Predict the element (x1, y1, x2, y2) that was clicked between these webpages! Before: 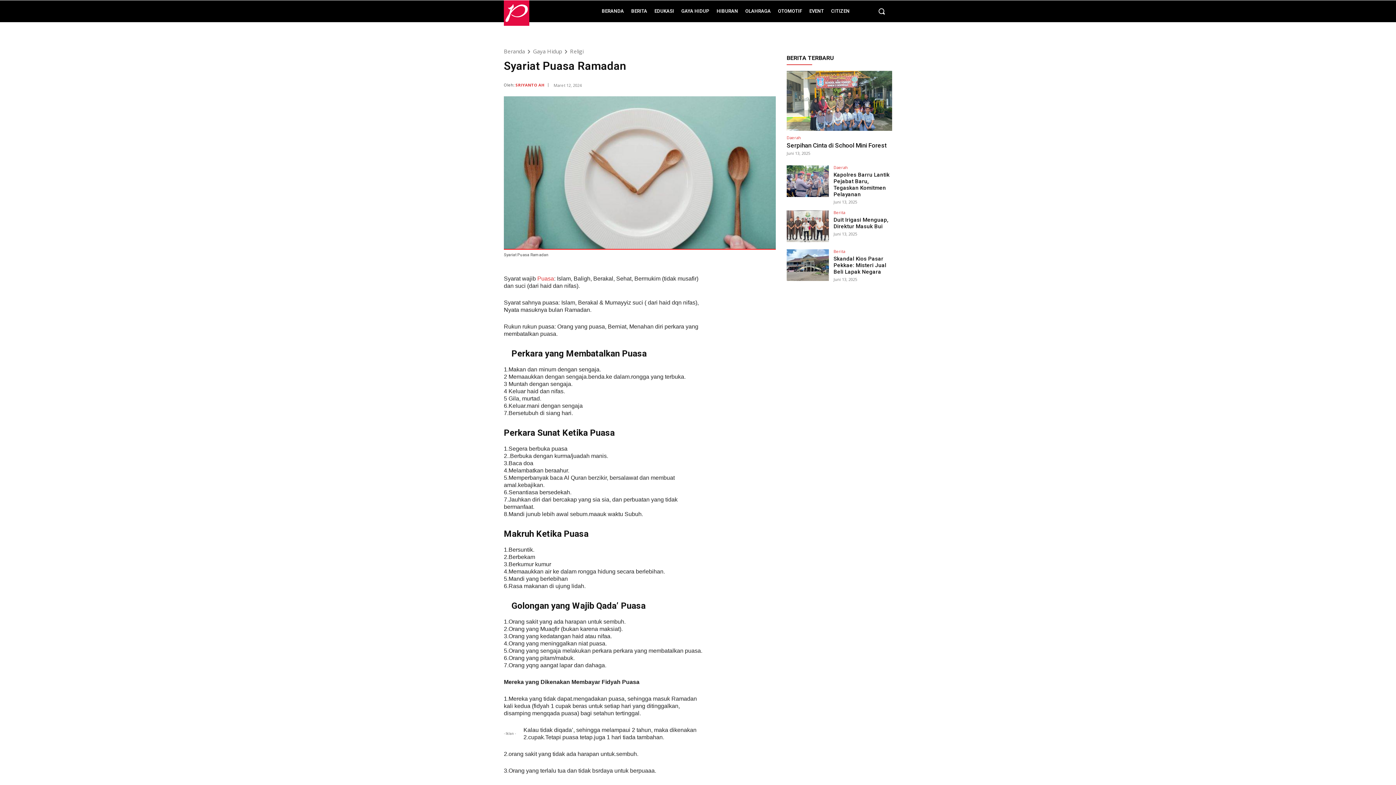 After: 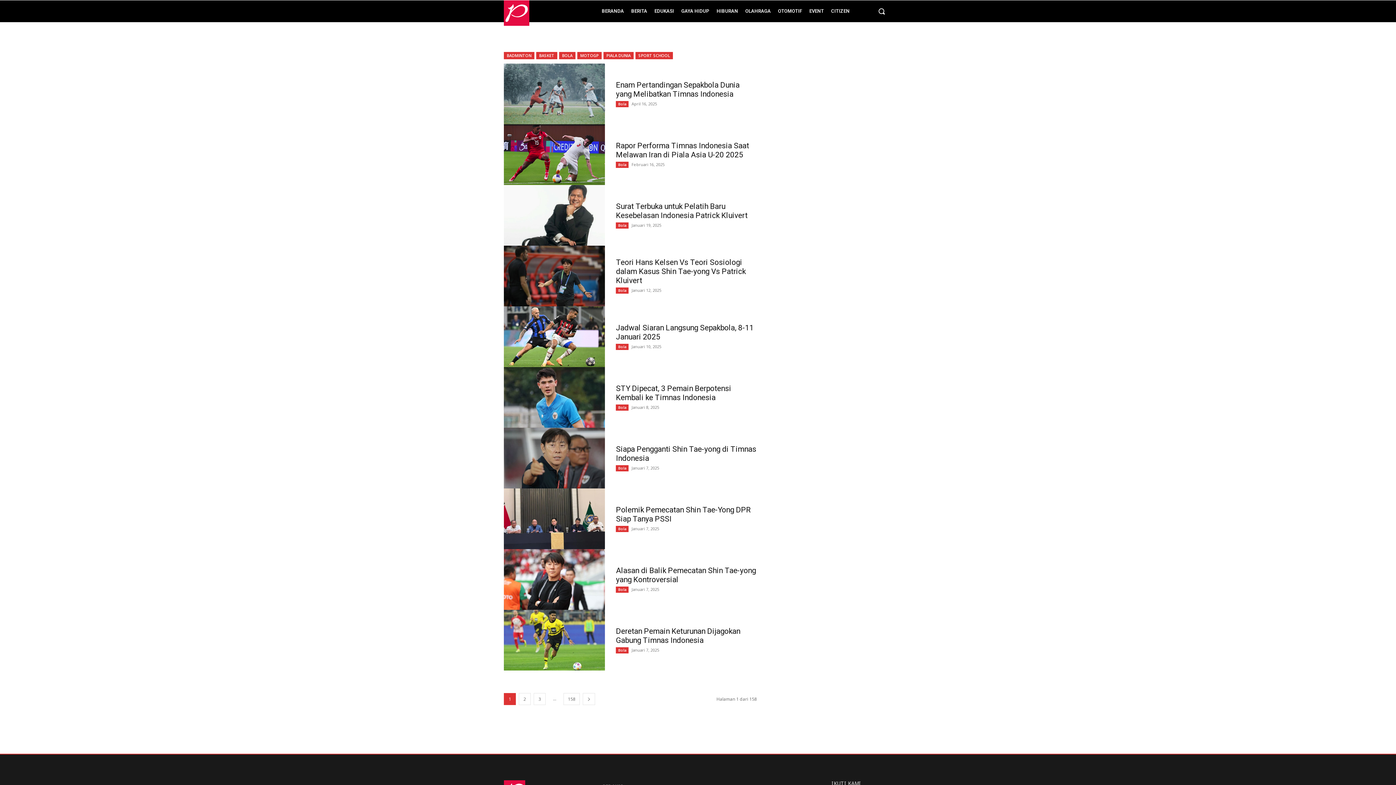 Action: bbox: (742, 6, 773, 16) label: OLAHRAGA